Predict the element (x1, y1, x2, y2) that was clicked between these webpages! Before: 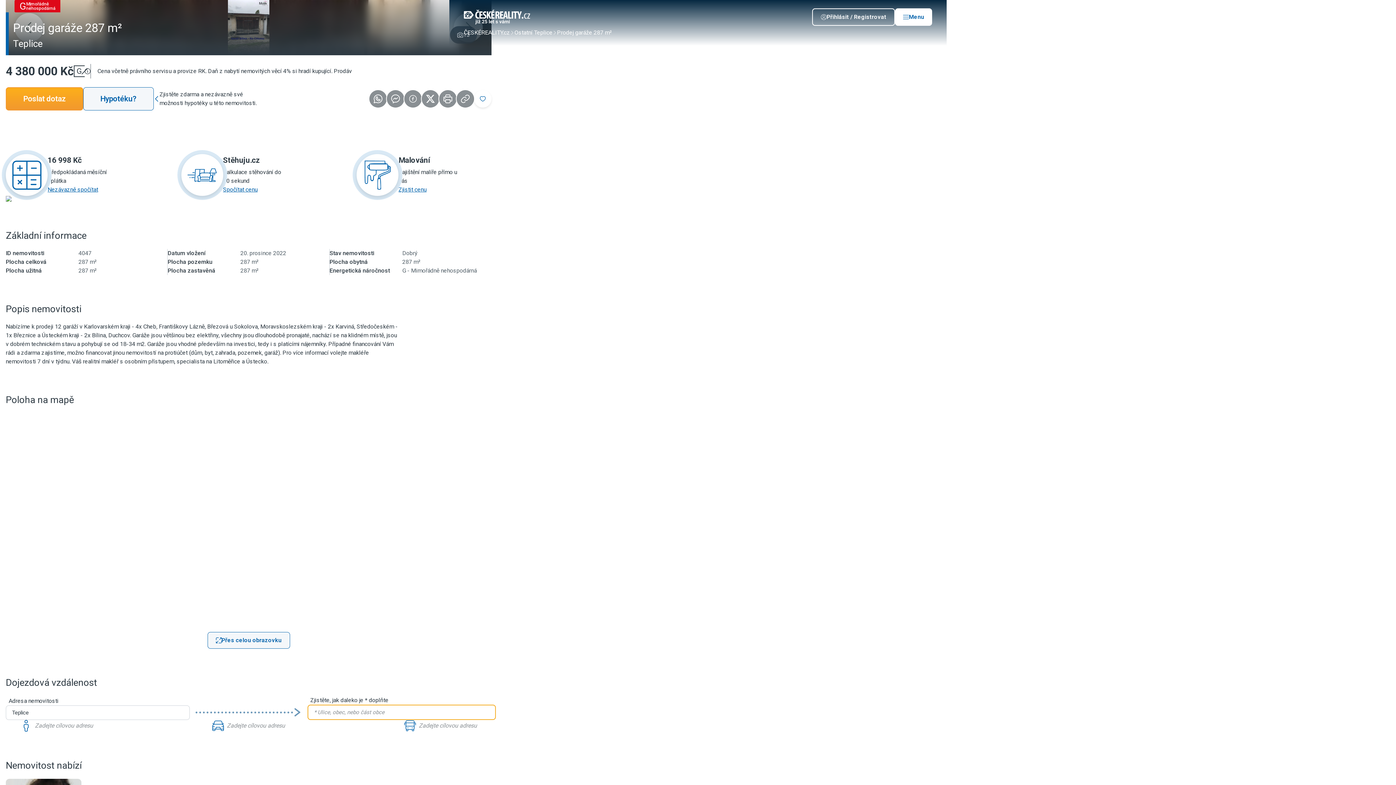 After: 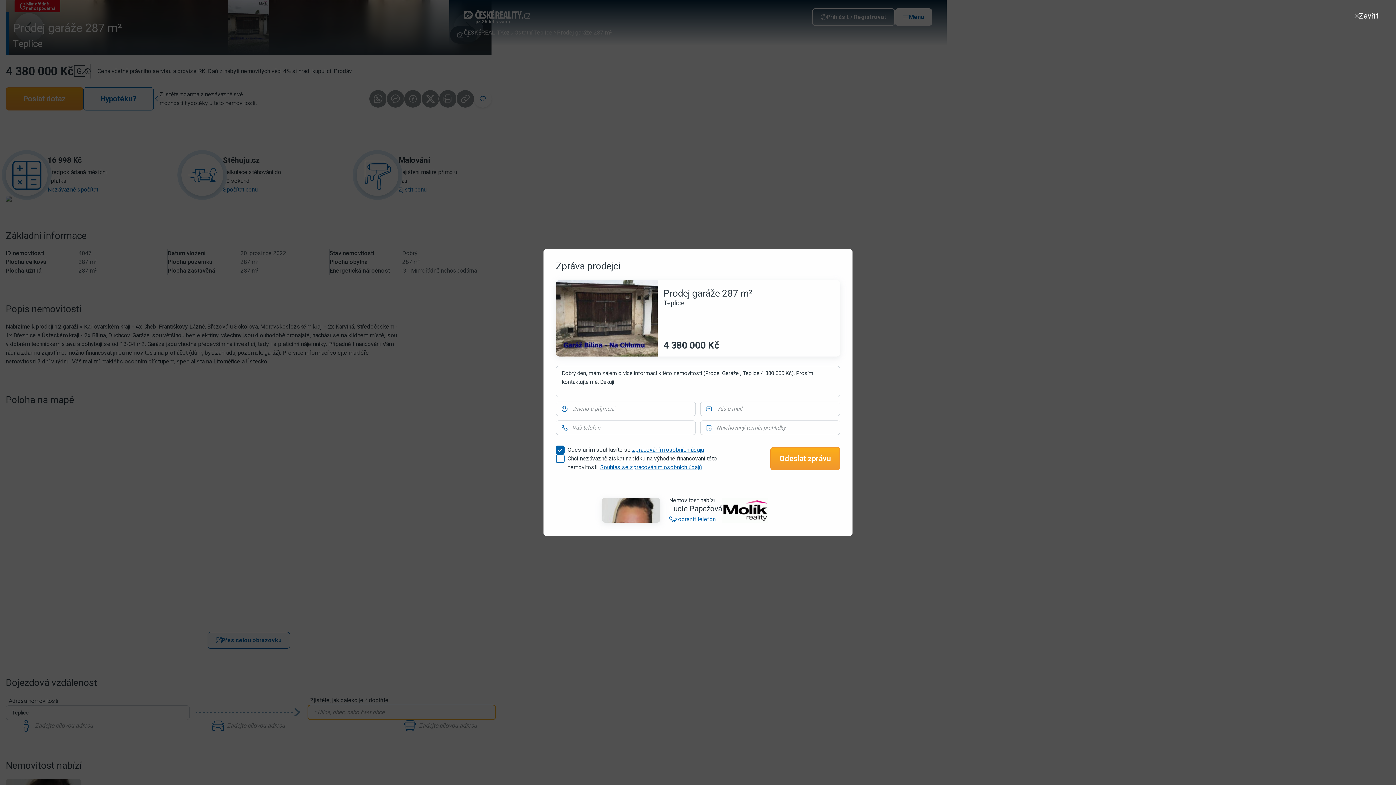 Action: label: Poslat dotaz bbox: (5, 87, 83, 110)